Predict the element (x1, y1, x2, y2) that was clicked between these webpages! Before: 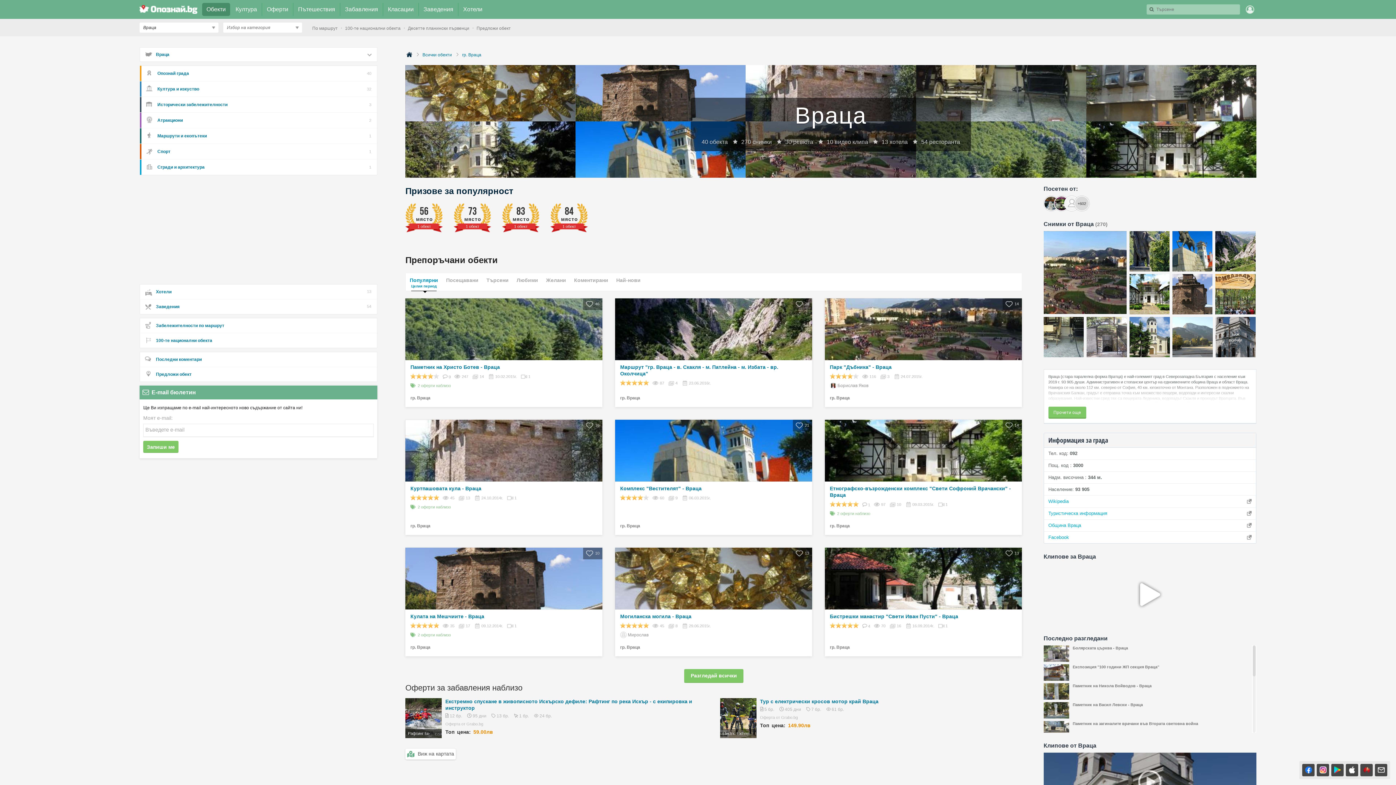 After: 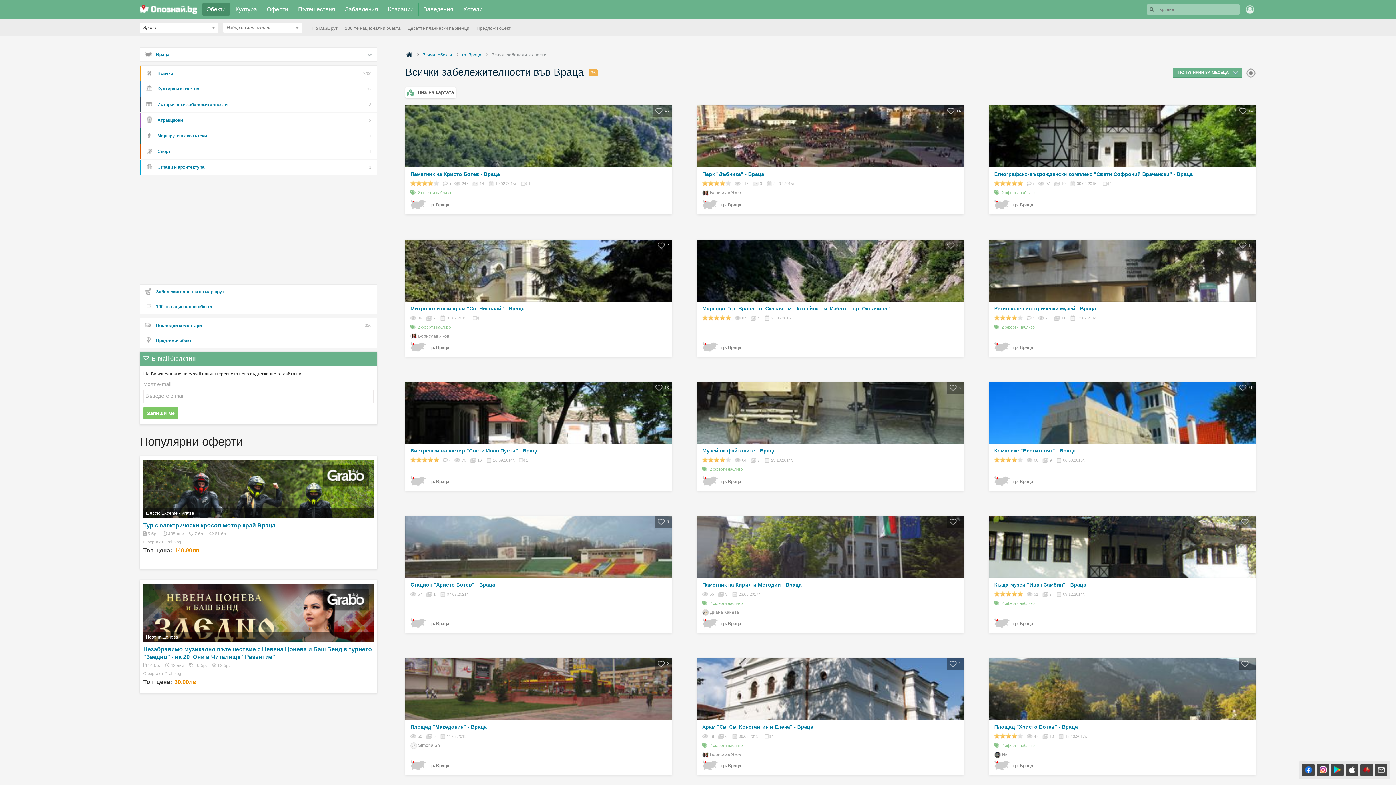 Action: bbox: (701, 138, 728, 145) label: 40 обекта